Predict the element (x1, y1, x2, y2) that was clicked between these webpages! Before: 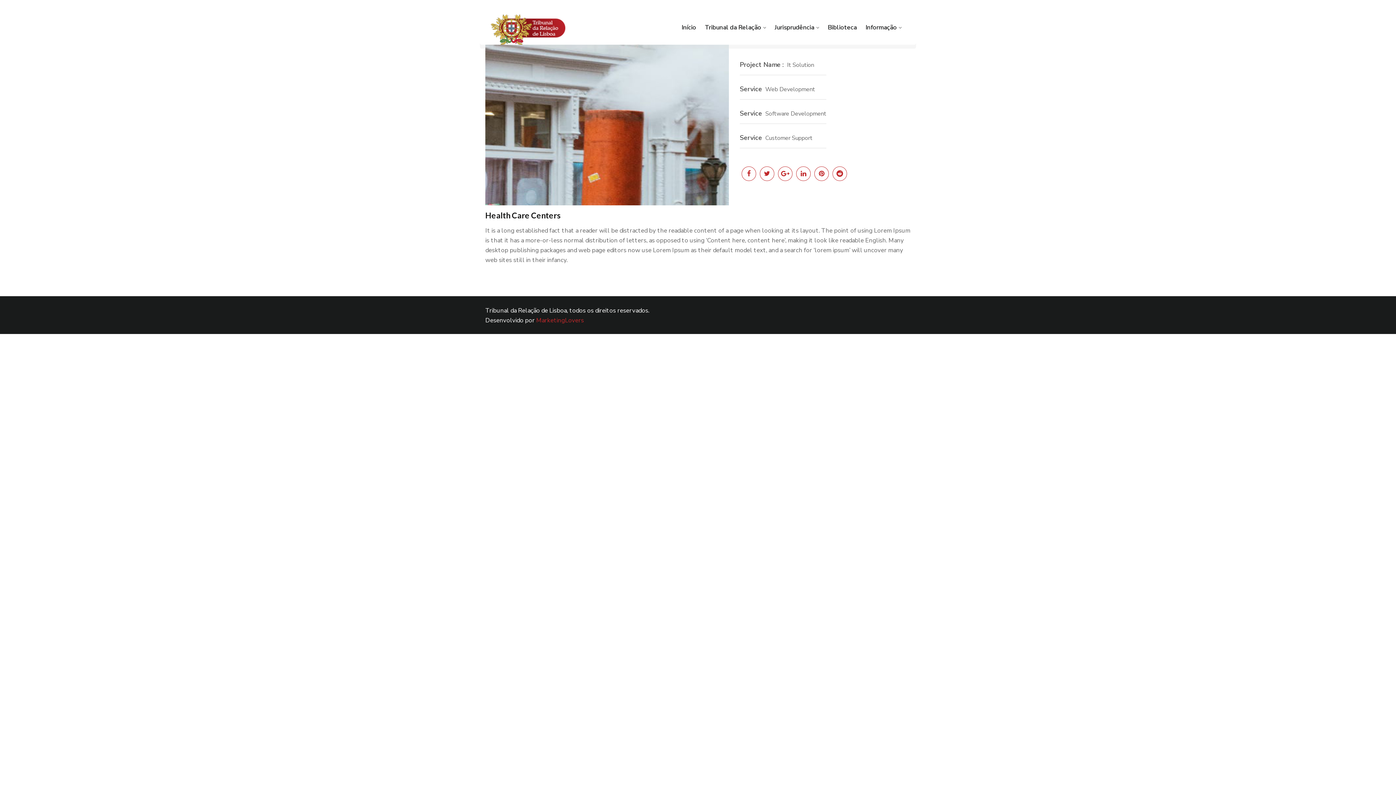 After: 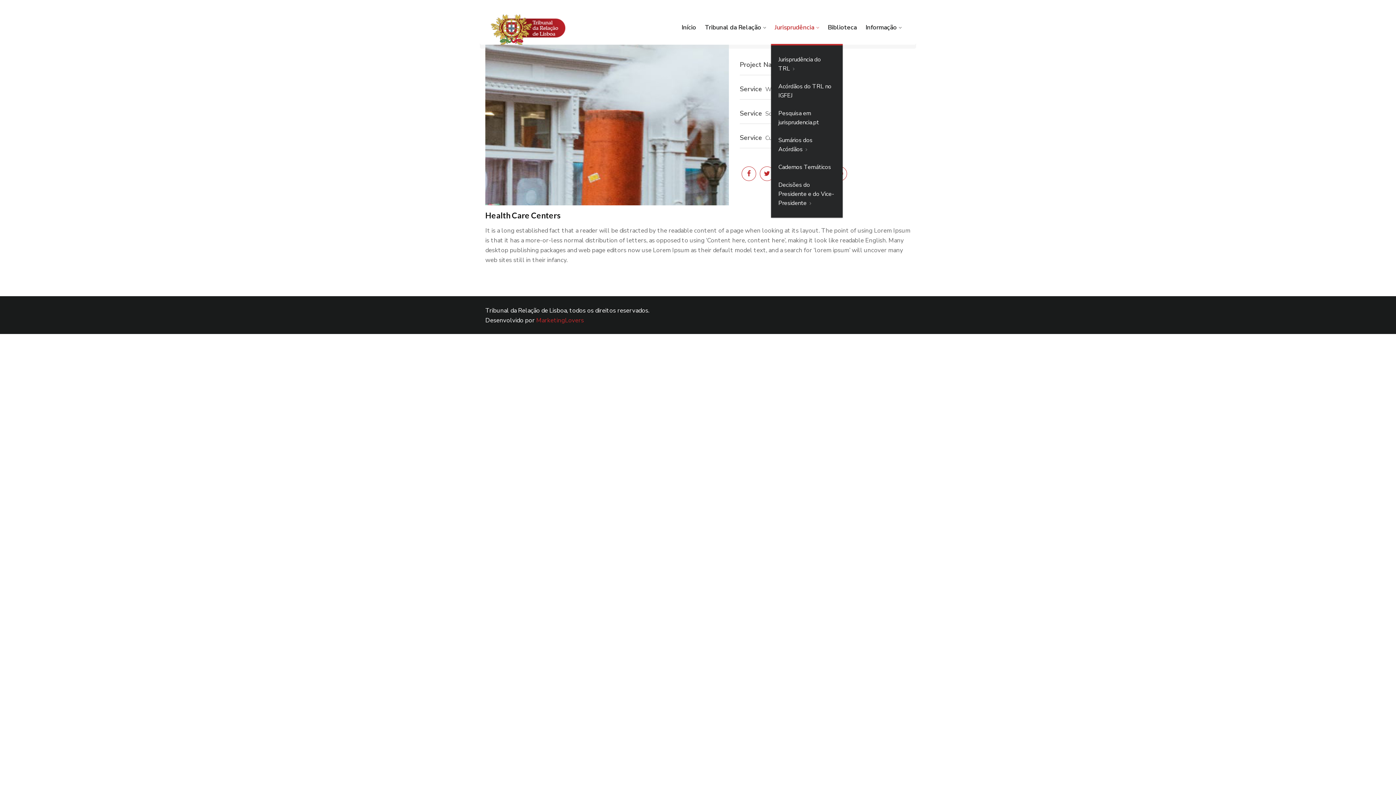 Action: label: Jurisprudência bbox: (774, 22, 819, 32)